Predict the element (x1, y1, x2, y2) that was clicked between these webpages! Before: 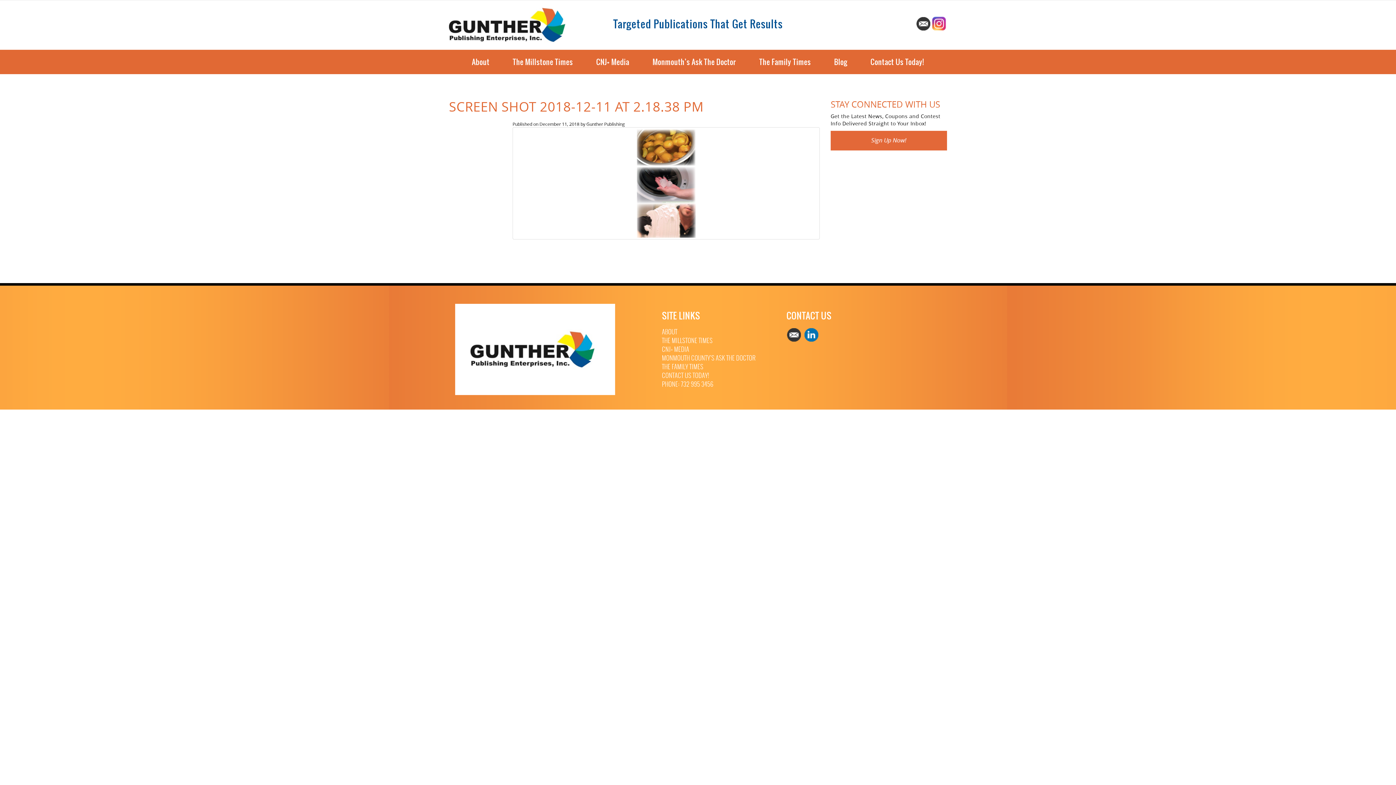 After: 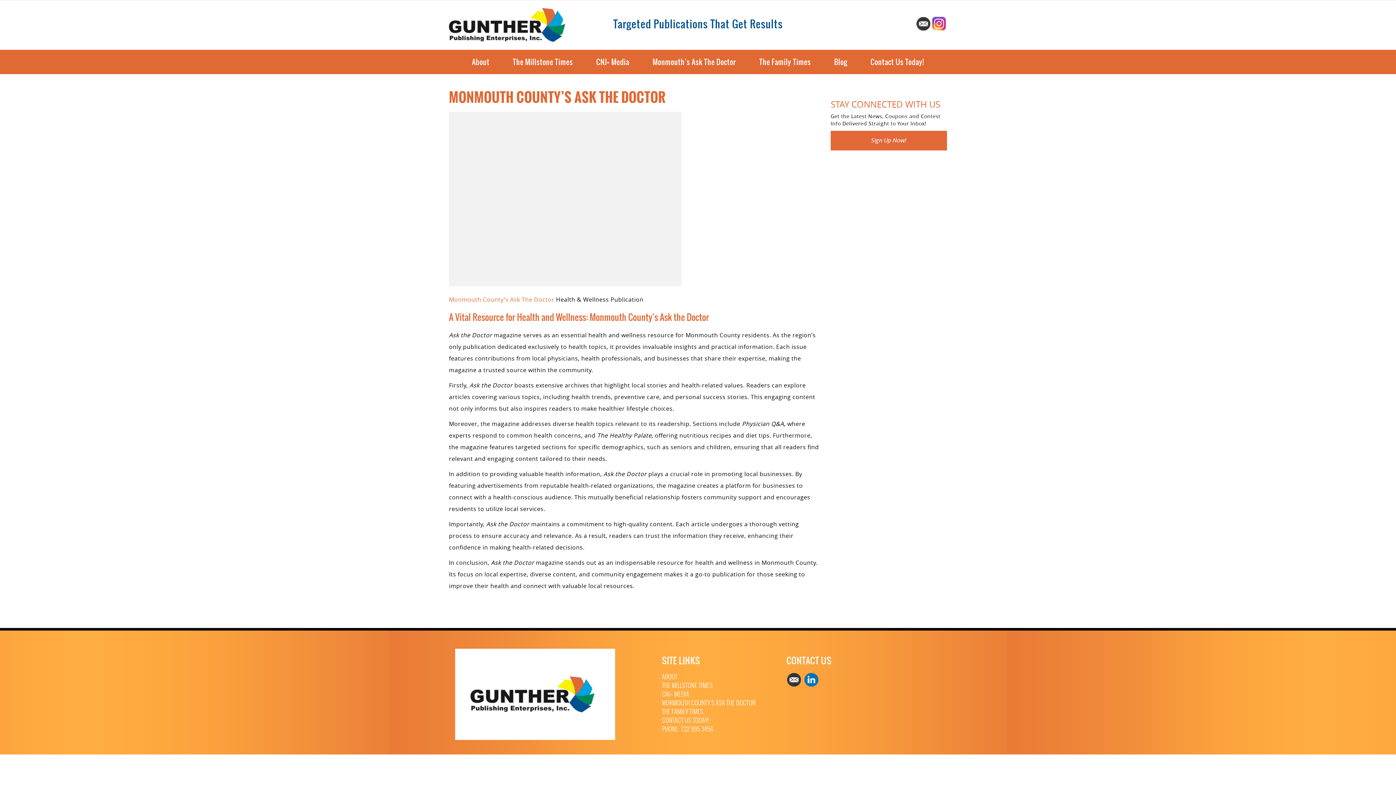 Action: bbox: (641, 49, 747, 74) label: Monmouth’s Ask The Doctor